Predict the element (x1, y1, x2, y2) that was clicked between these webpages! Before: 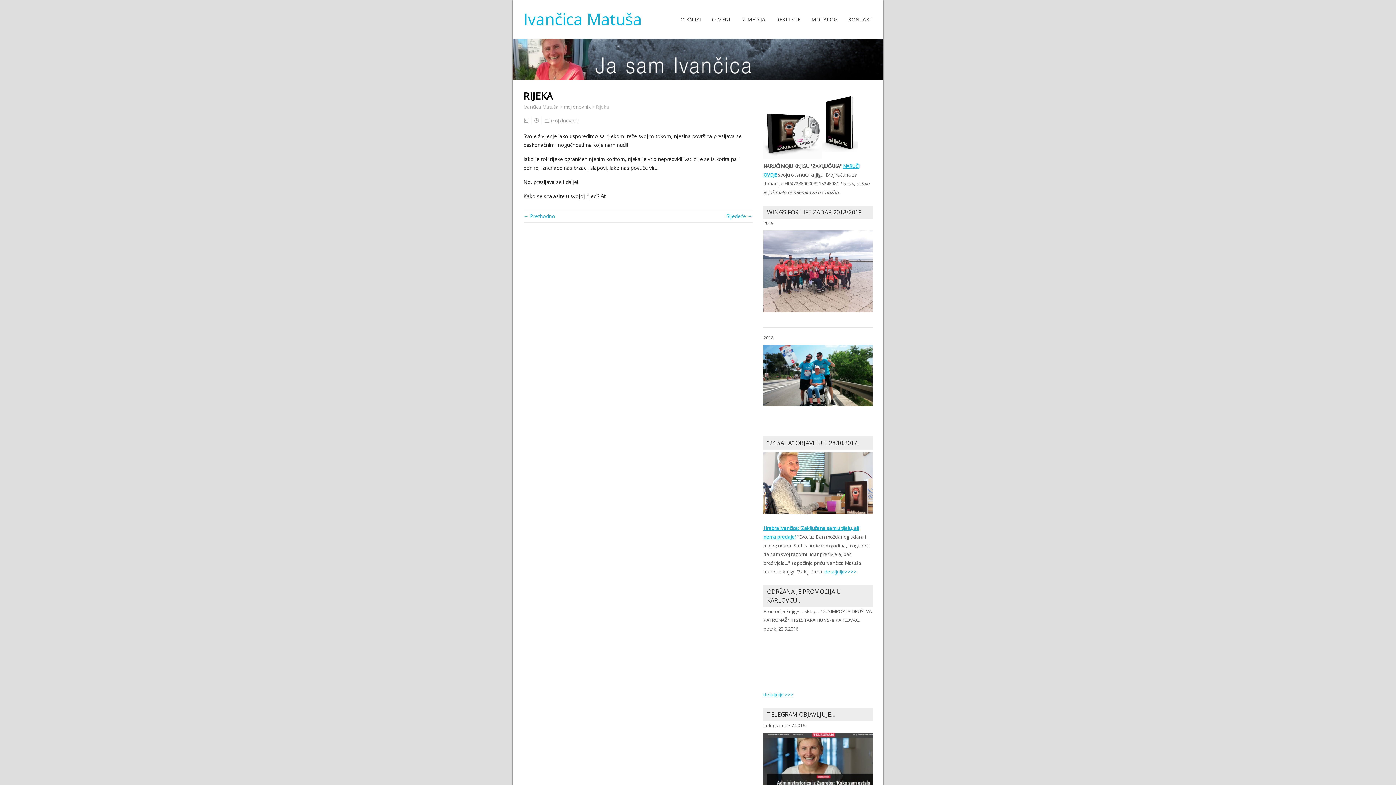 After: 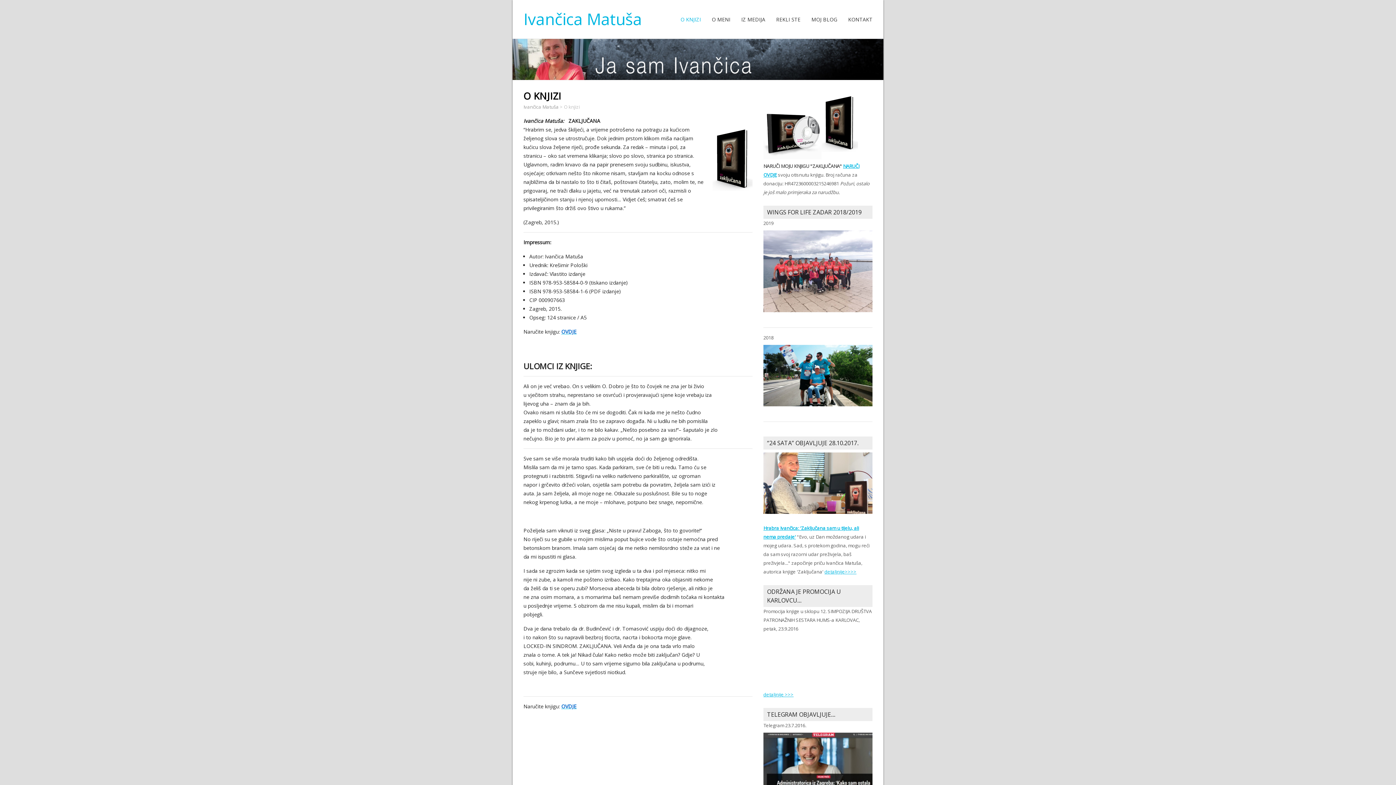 Action: label: O KNJIZI bbox: (680, 0, 701, 39)